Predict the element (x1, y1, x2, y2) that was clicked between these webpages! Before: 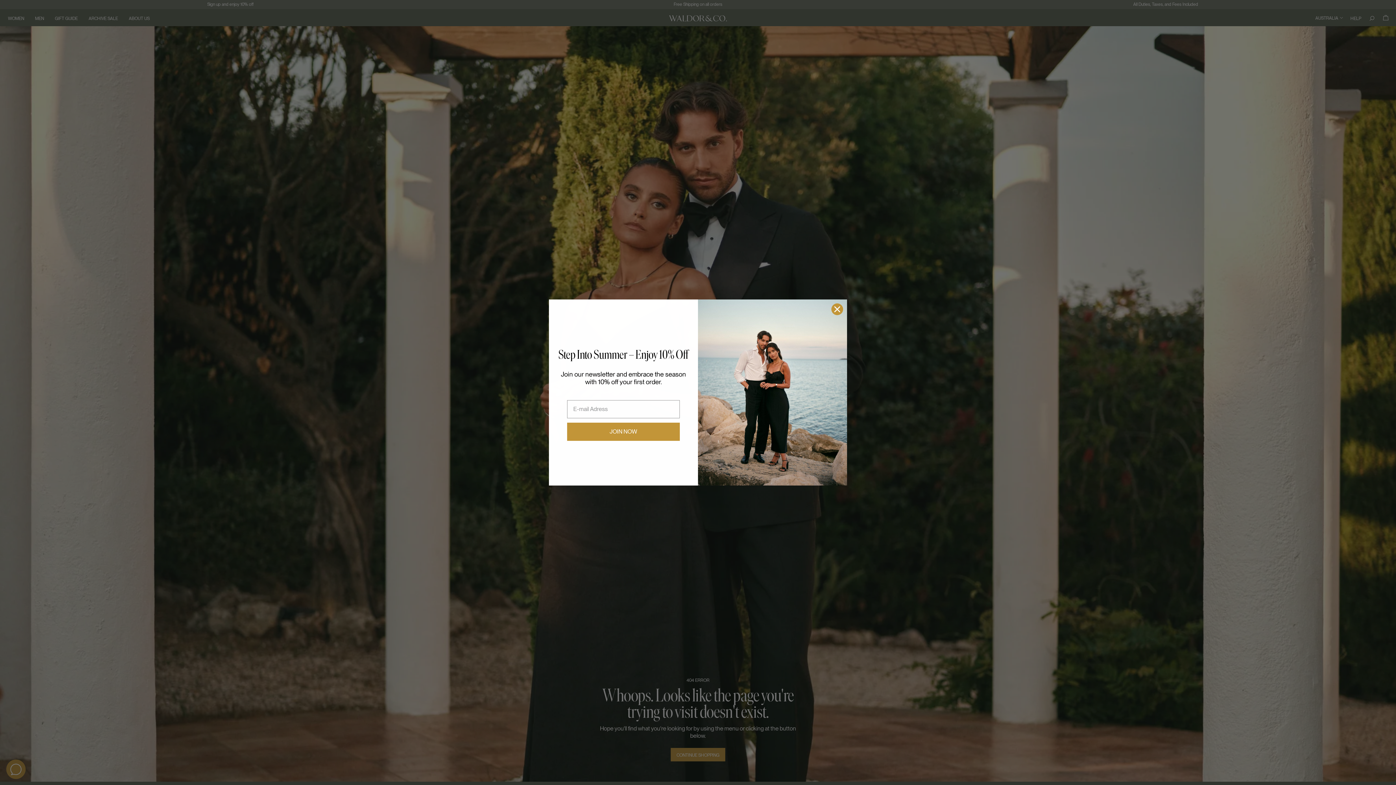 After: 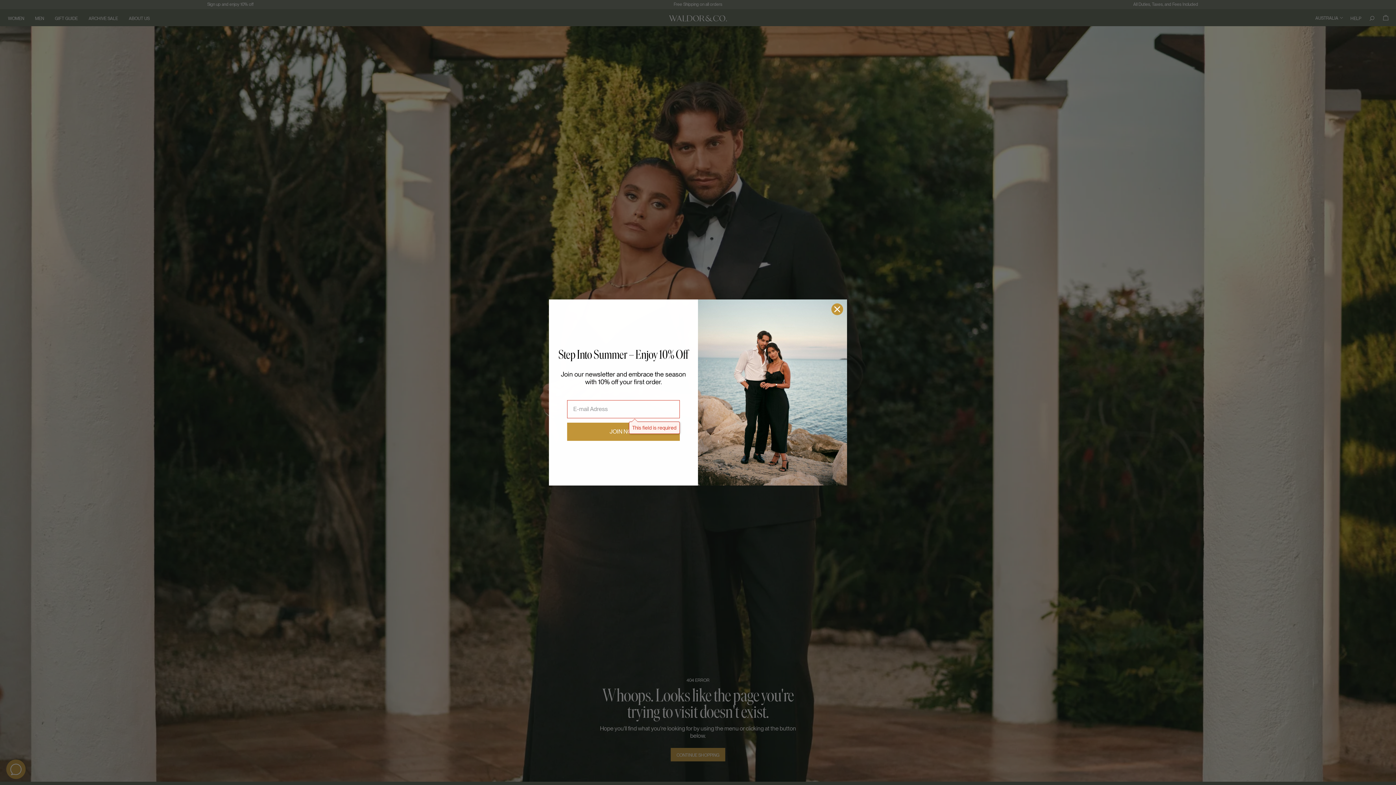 Action: label: JOIN NOW bbox: (567, 446, 680, 464)